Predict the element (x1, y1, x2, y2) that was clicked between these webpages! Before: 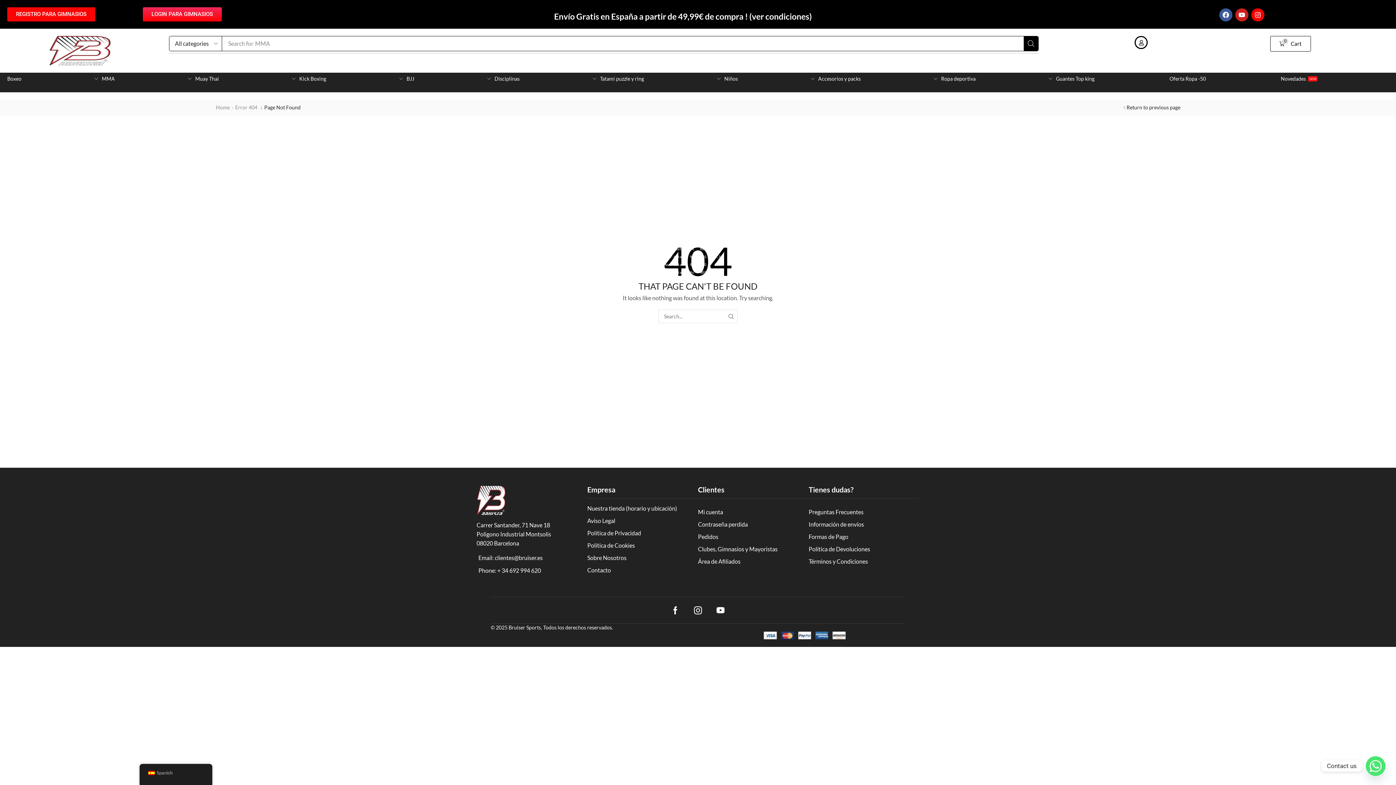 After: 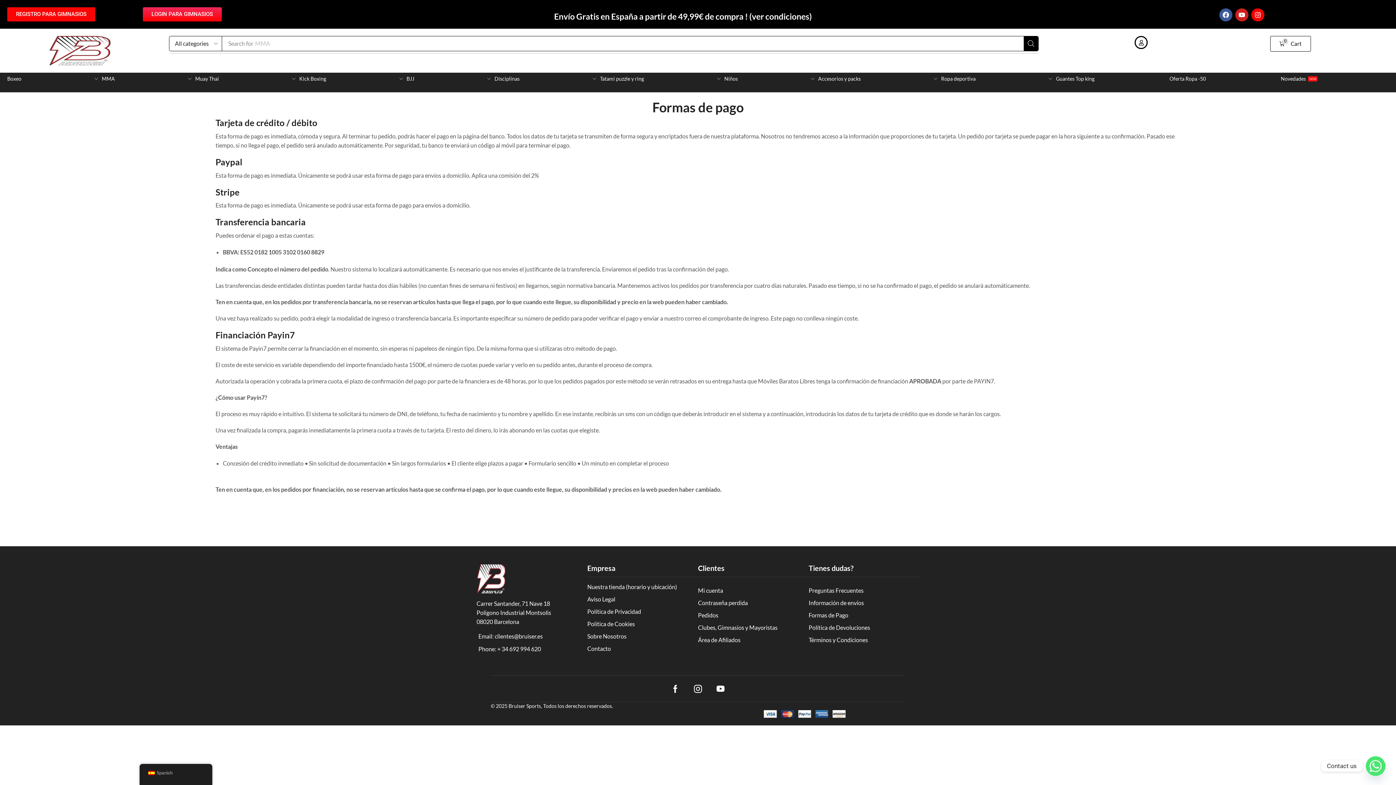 Action: label: Formas de Pago bbox: (808, 530, 919, 543)